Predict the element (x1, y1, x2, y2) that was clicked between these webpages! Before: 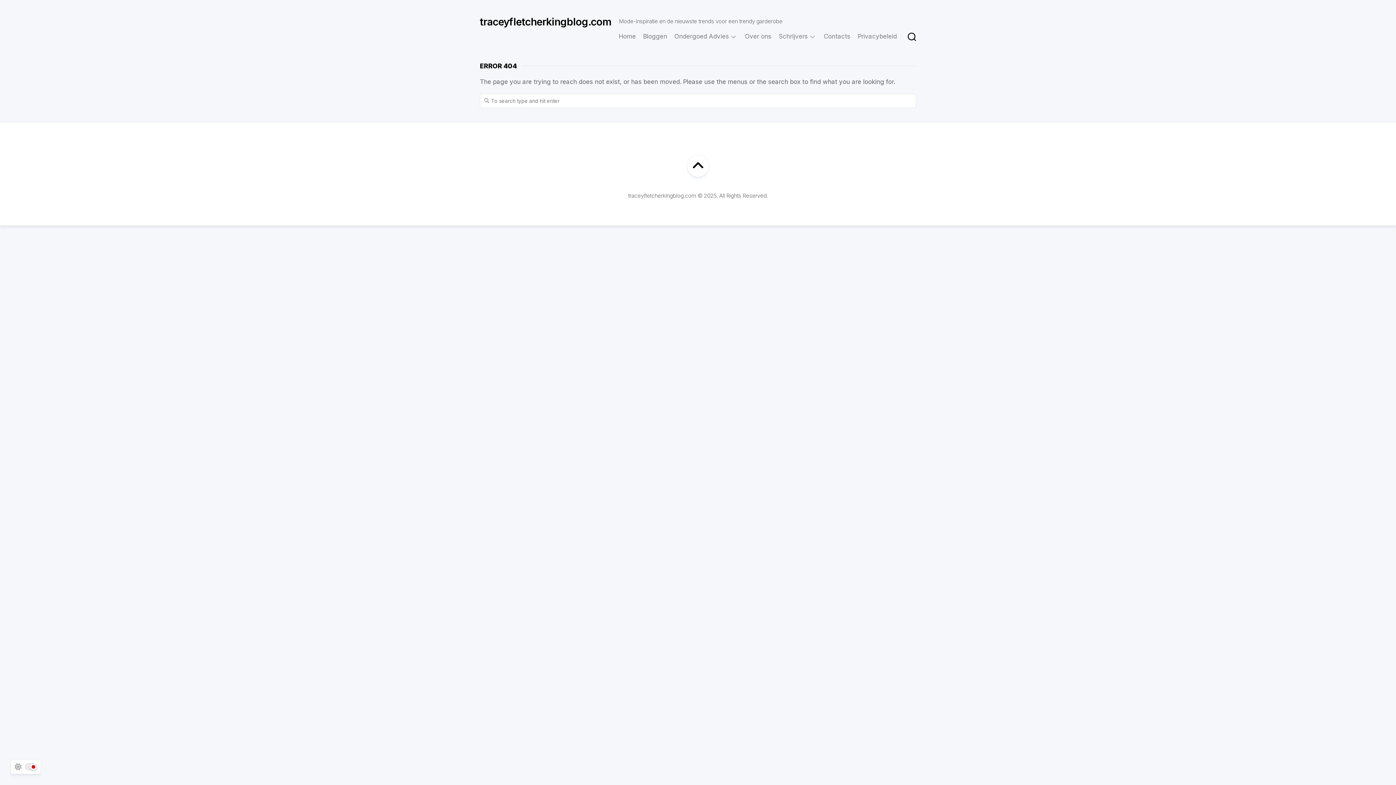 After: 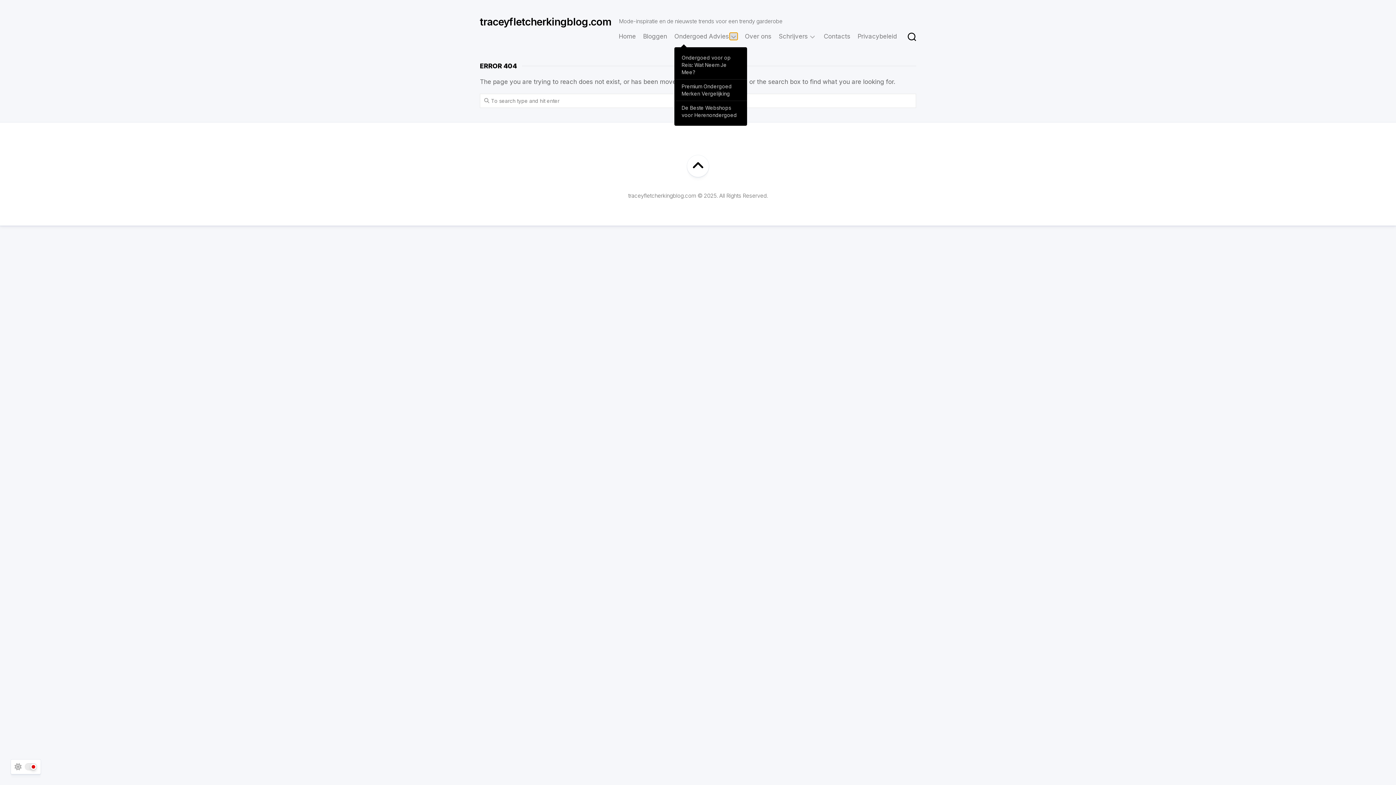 Action: bbox: (729, 32, 737, 40)